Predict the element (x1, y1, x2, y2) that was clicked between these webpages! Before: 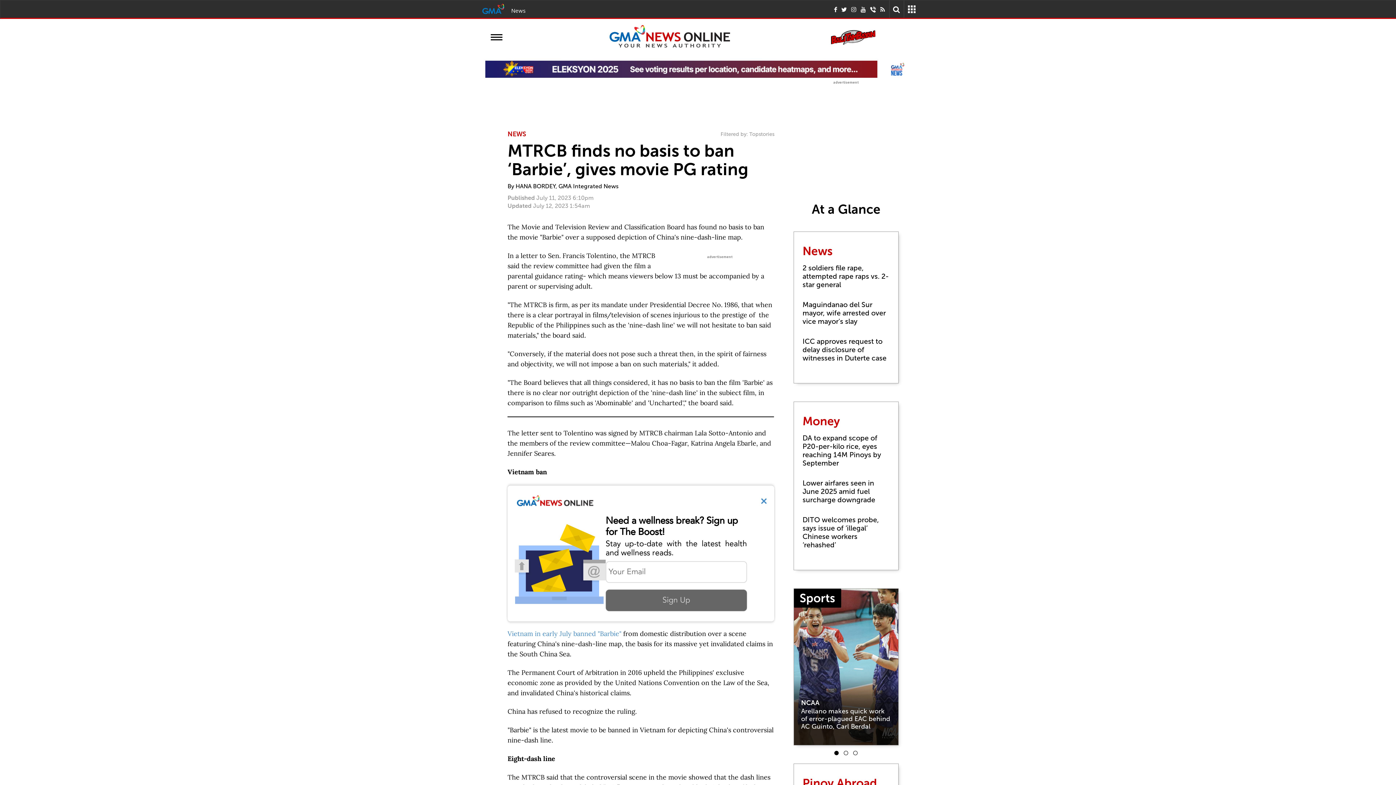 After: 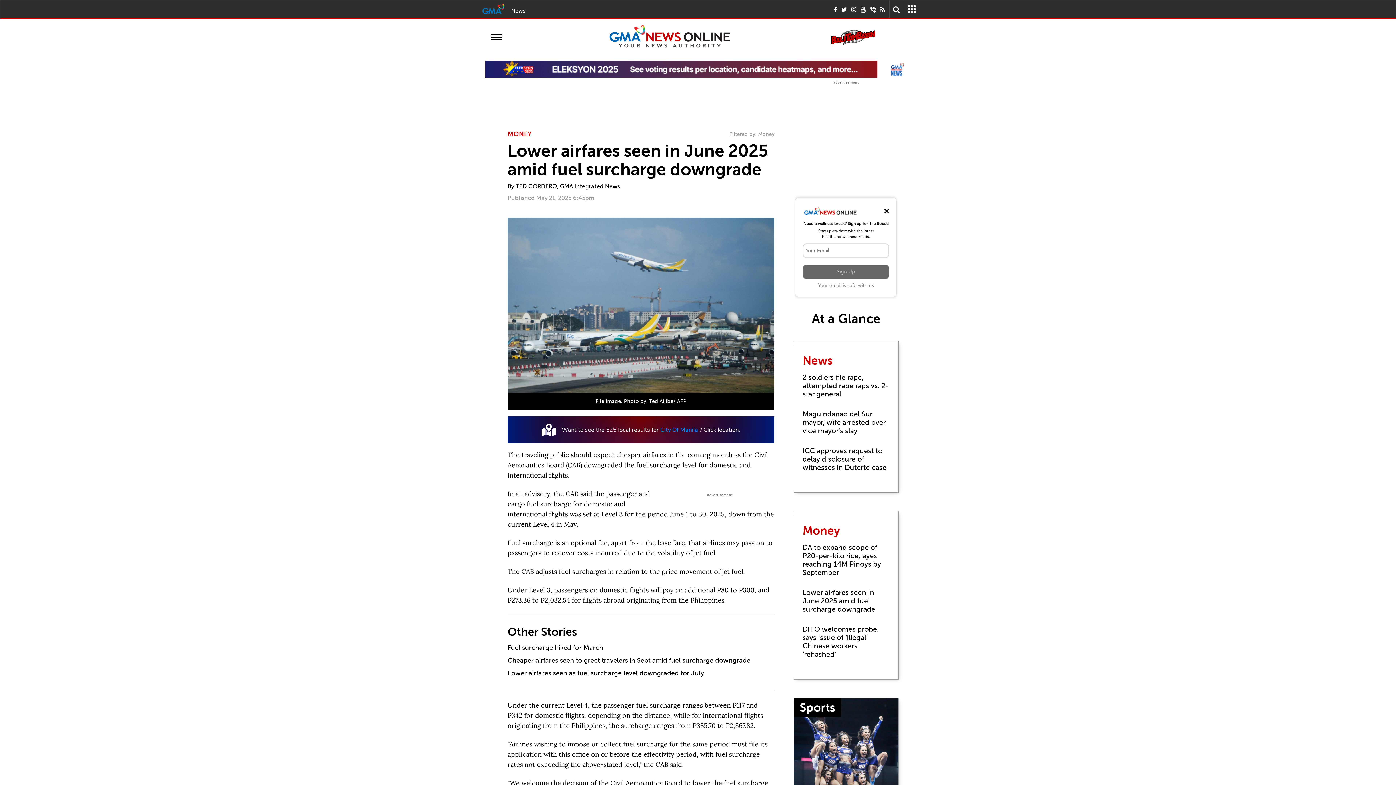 Action: bbox: (802, 473, 889, 510) label: Lower airfares seen in June 2025 amid fuel surcharge downgrade